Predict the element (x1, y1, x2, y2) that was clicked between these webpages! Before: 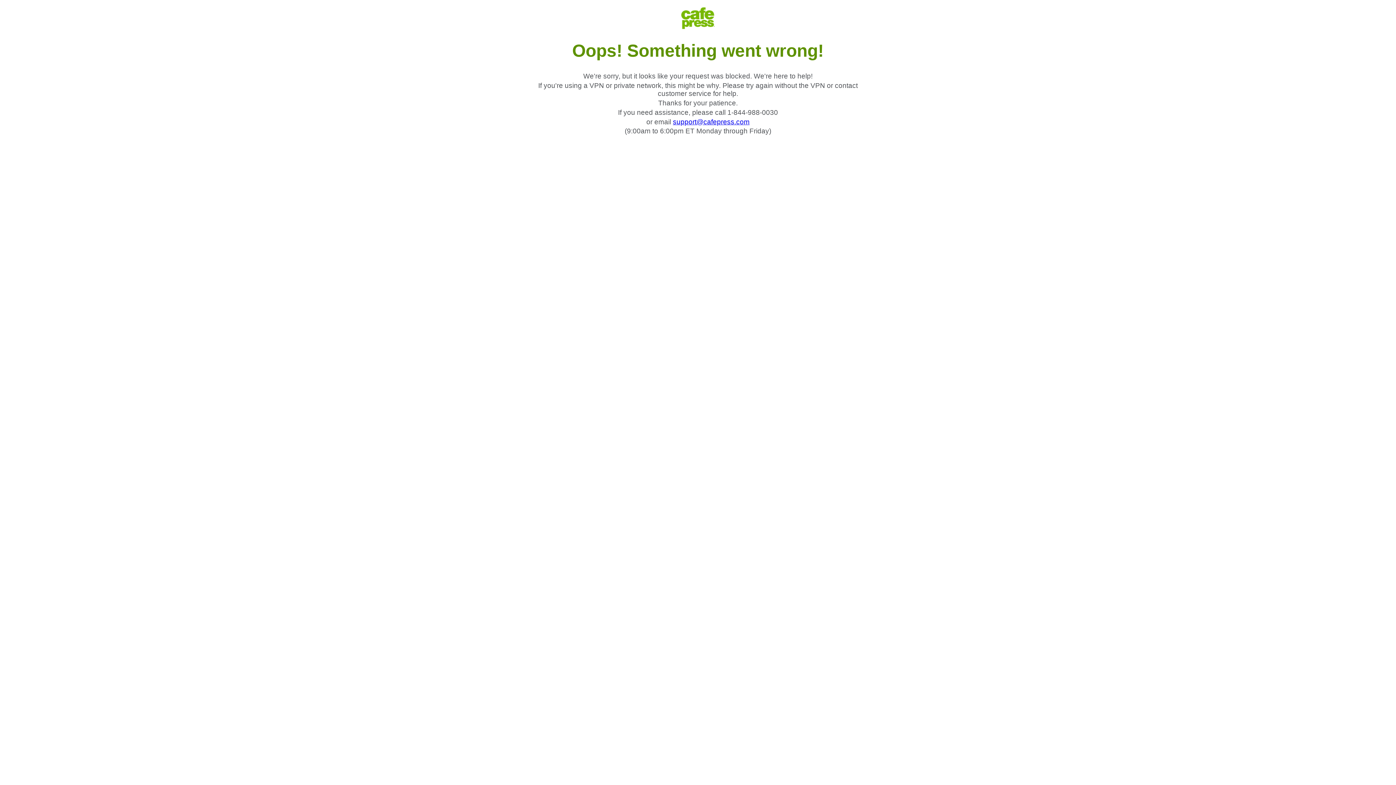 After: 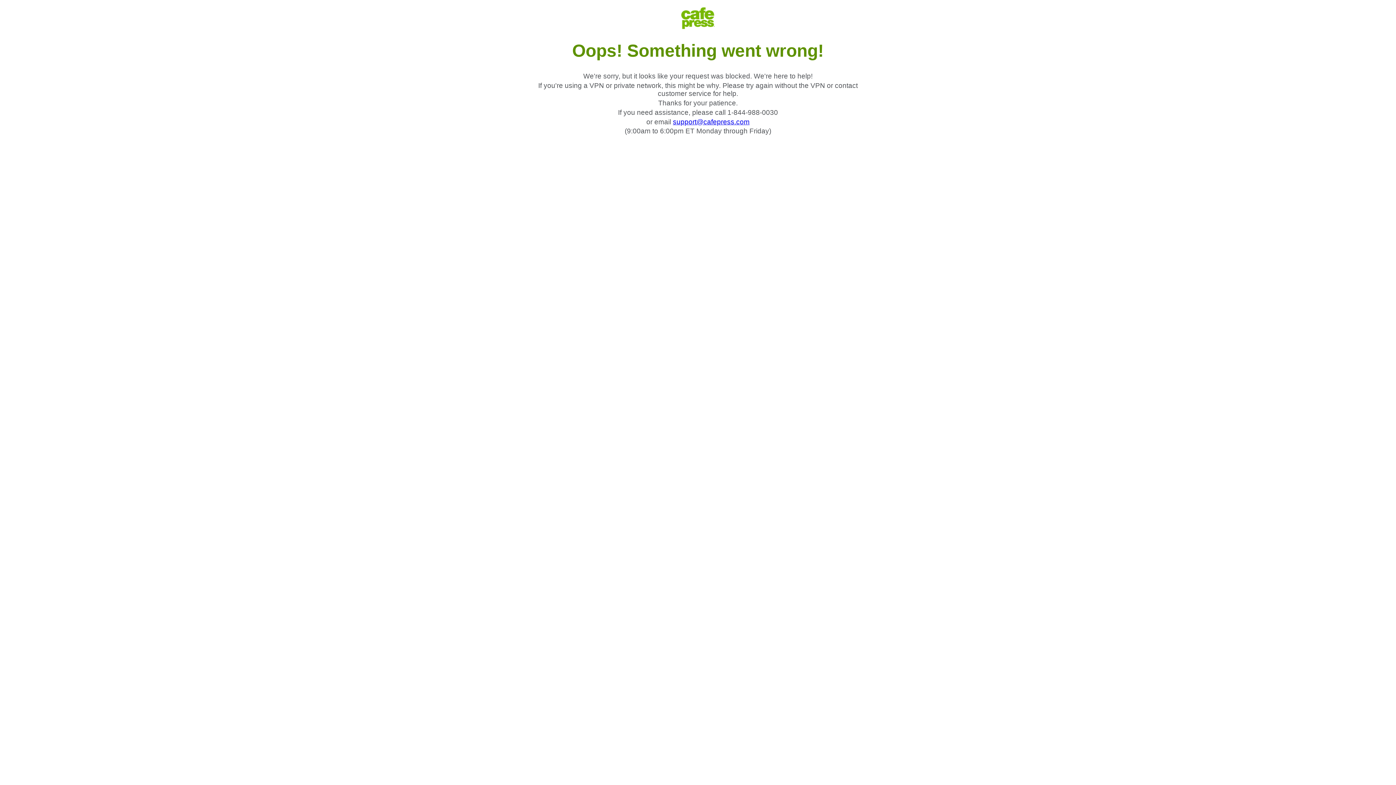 Action: label: support@cafepress.com bbox: (673, 118, 749, 125)